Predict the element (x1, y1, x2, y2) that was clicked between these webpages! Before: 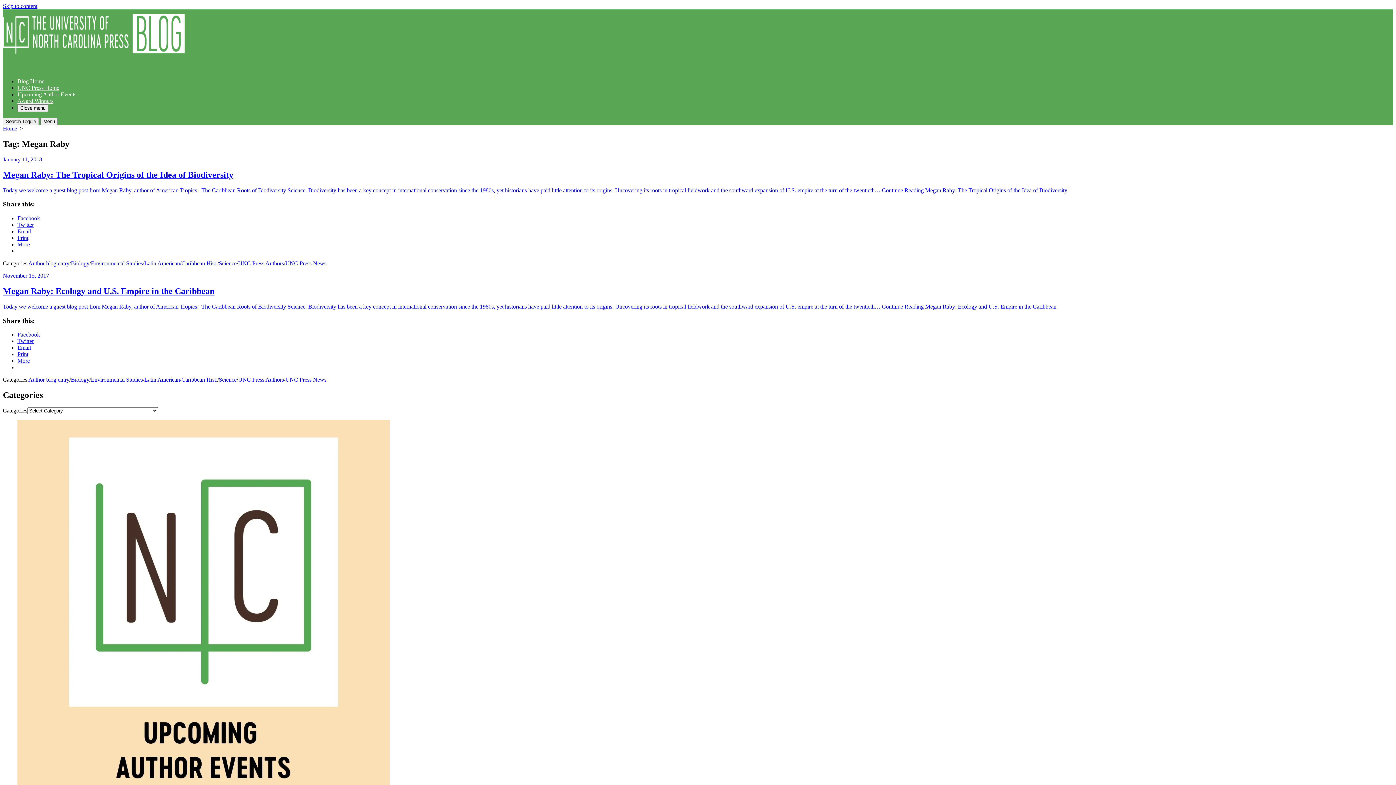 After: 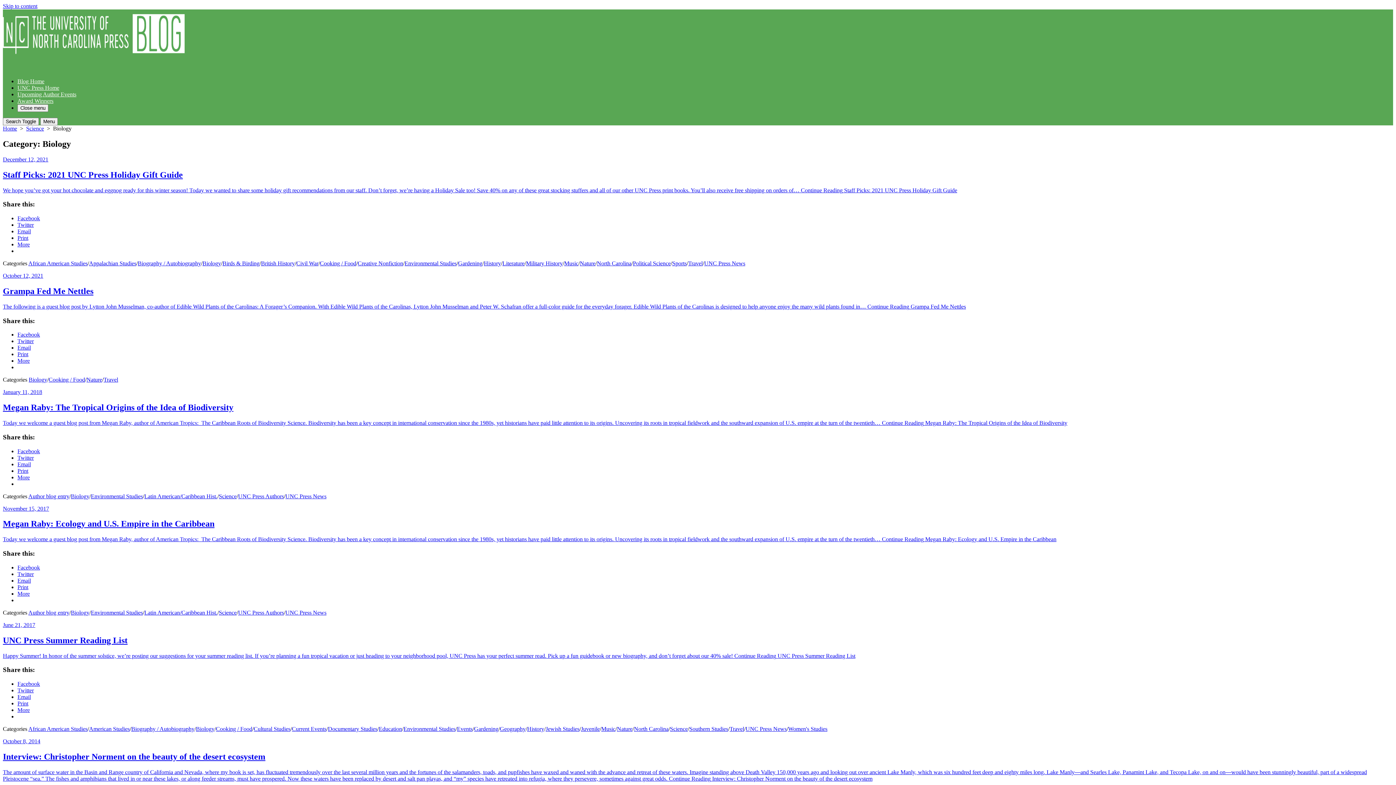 Action: label: Biology bbox: (70, 260, 89, 266)